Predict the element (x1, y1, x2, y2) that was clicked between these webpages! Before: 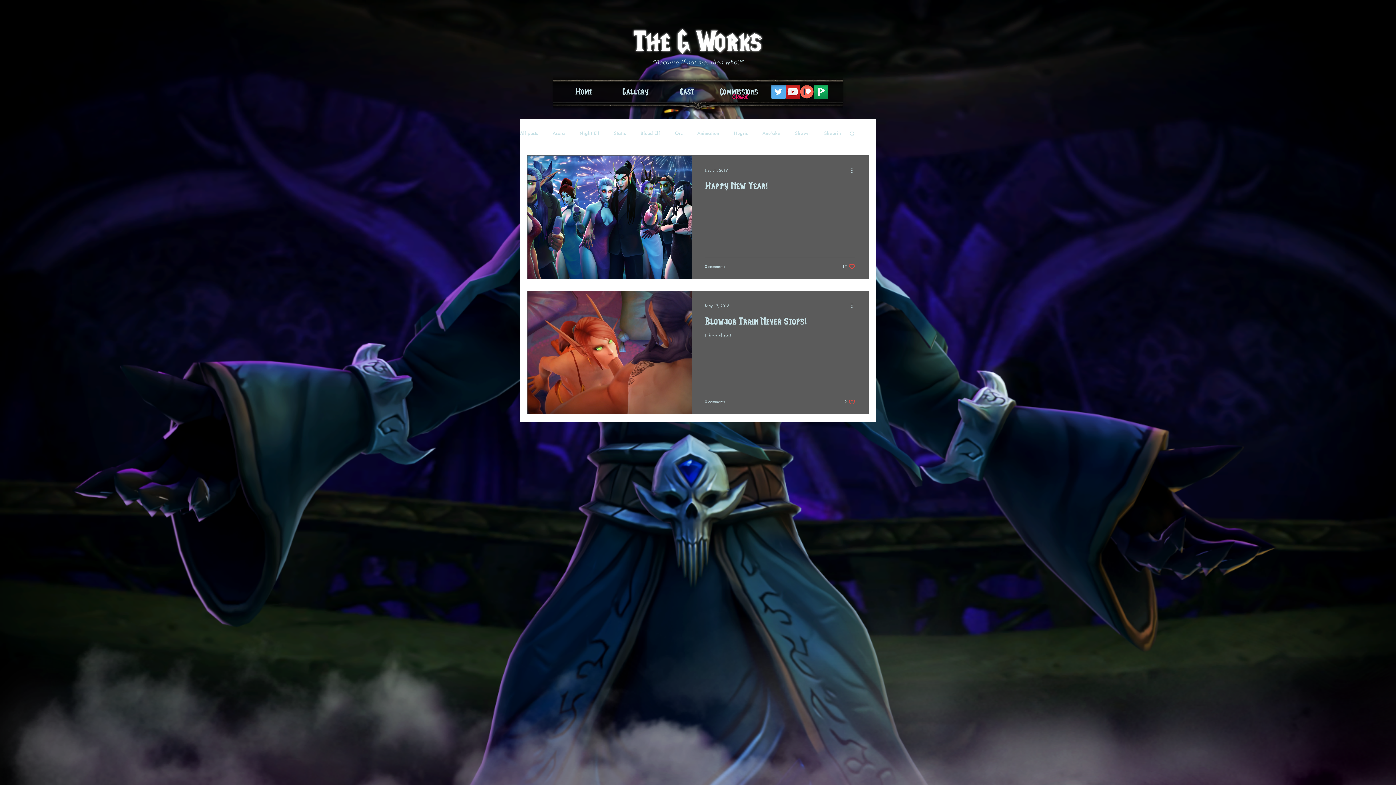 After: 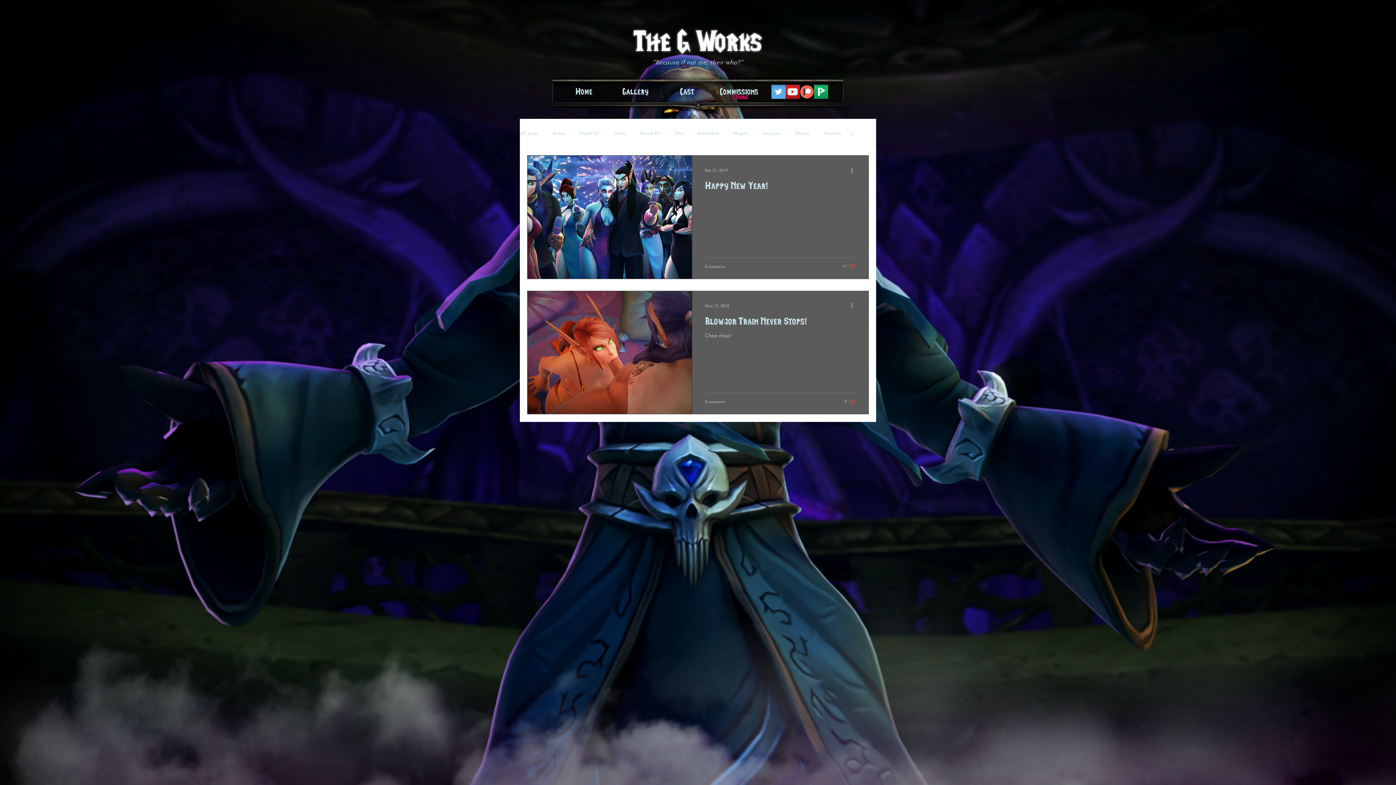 Action: label: YouTube bbox: (785, 84, 800, 98)